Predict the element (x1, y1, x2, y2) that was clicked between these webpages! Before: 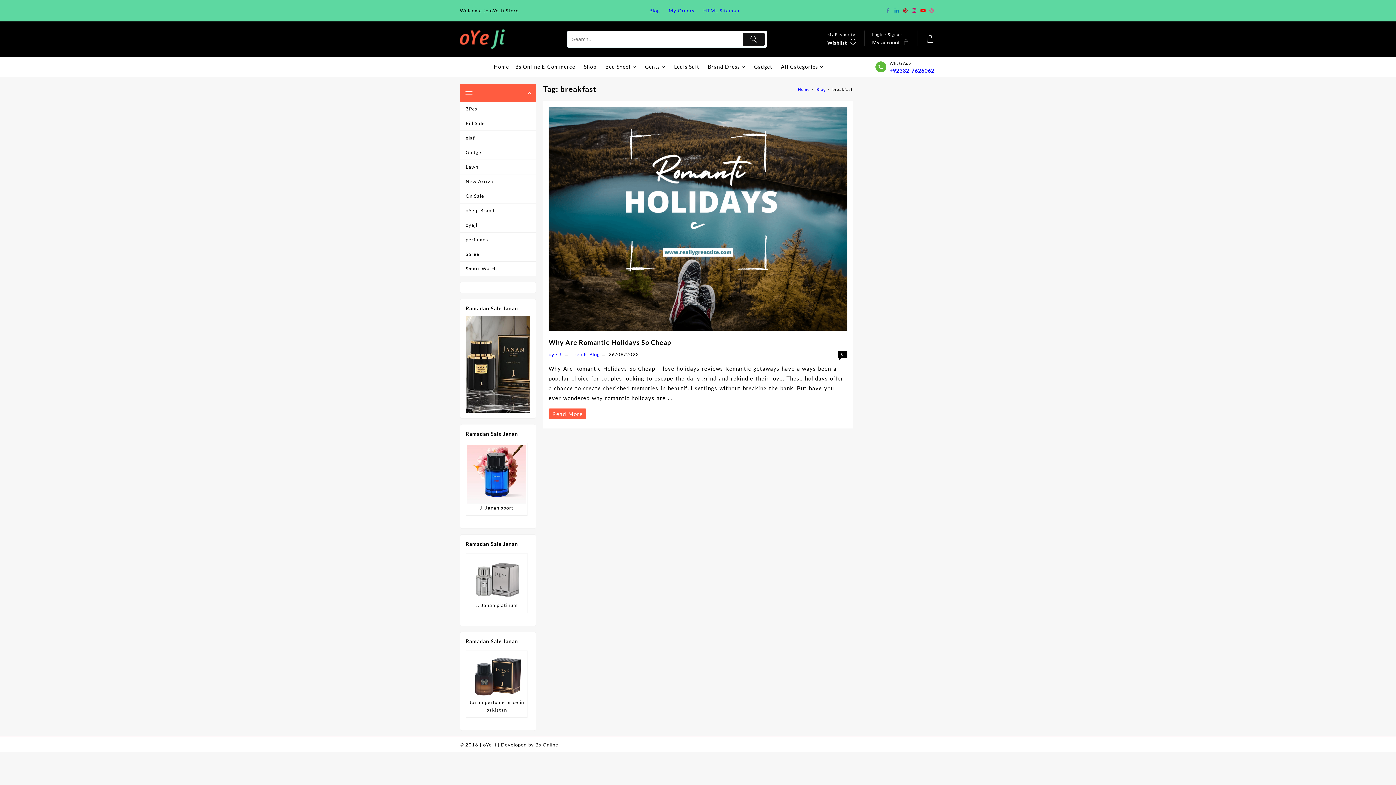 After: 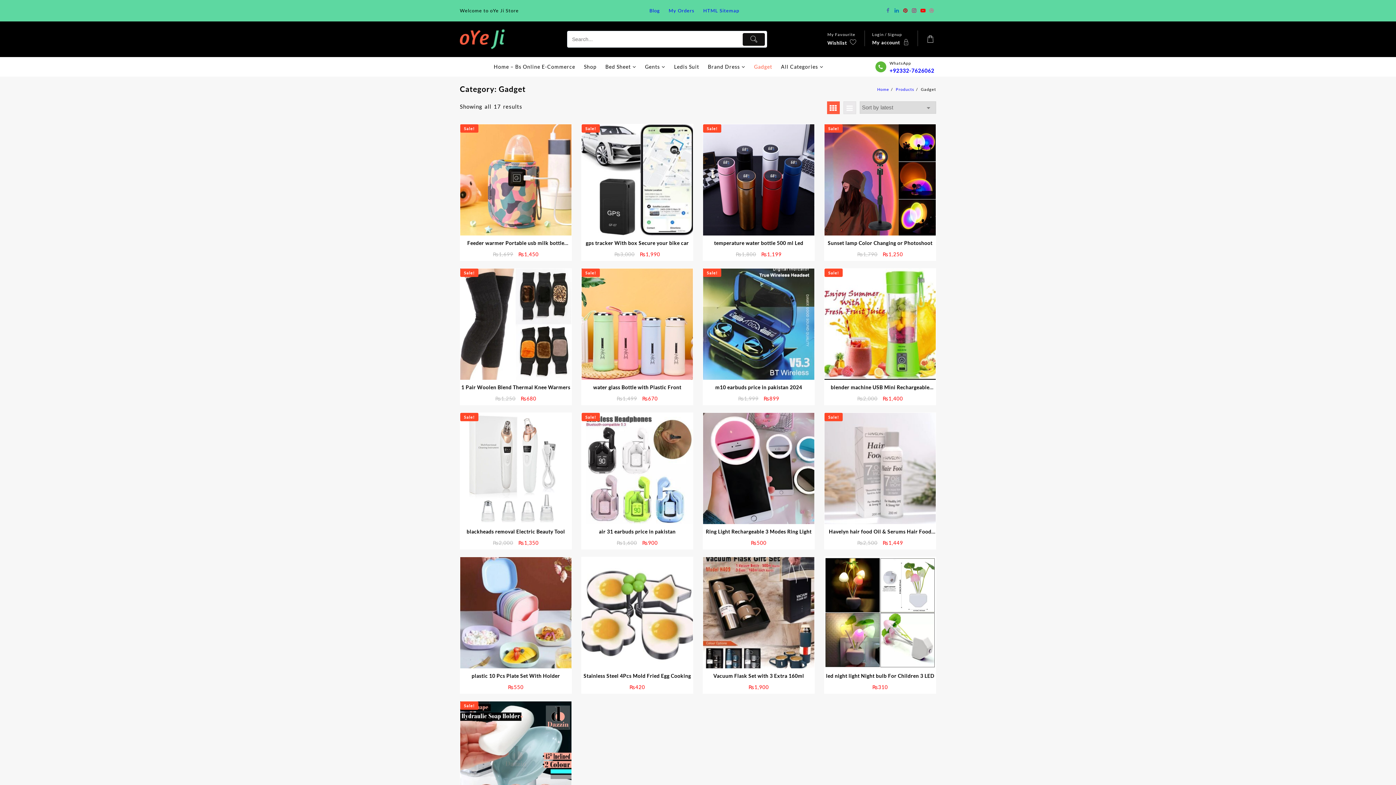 Action: label: Gadget bbox: (460, 145, 535, 159)